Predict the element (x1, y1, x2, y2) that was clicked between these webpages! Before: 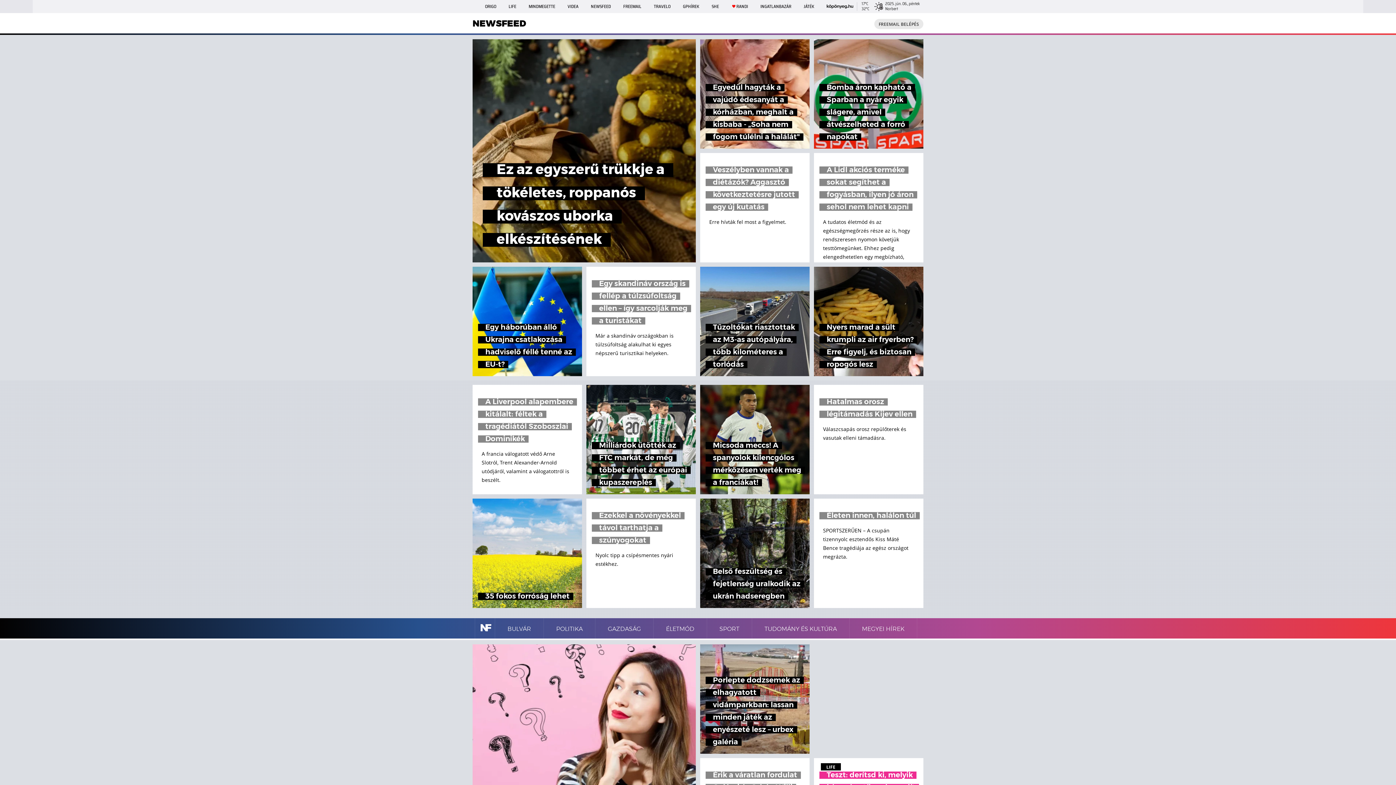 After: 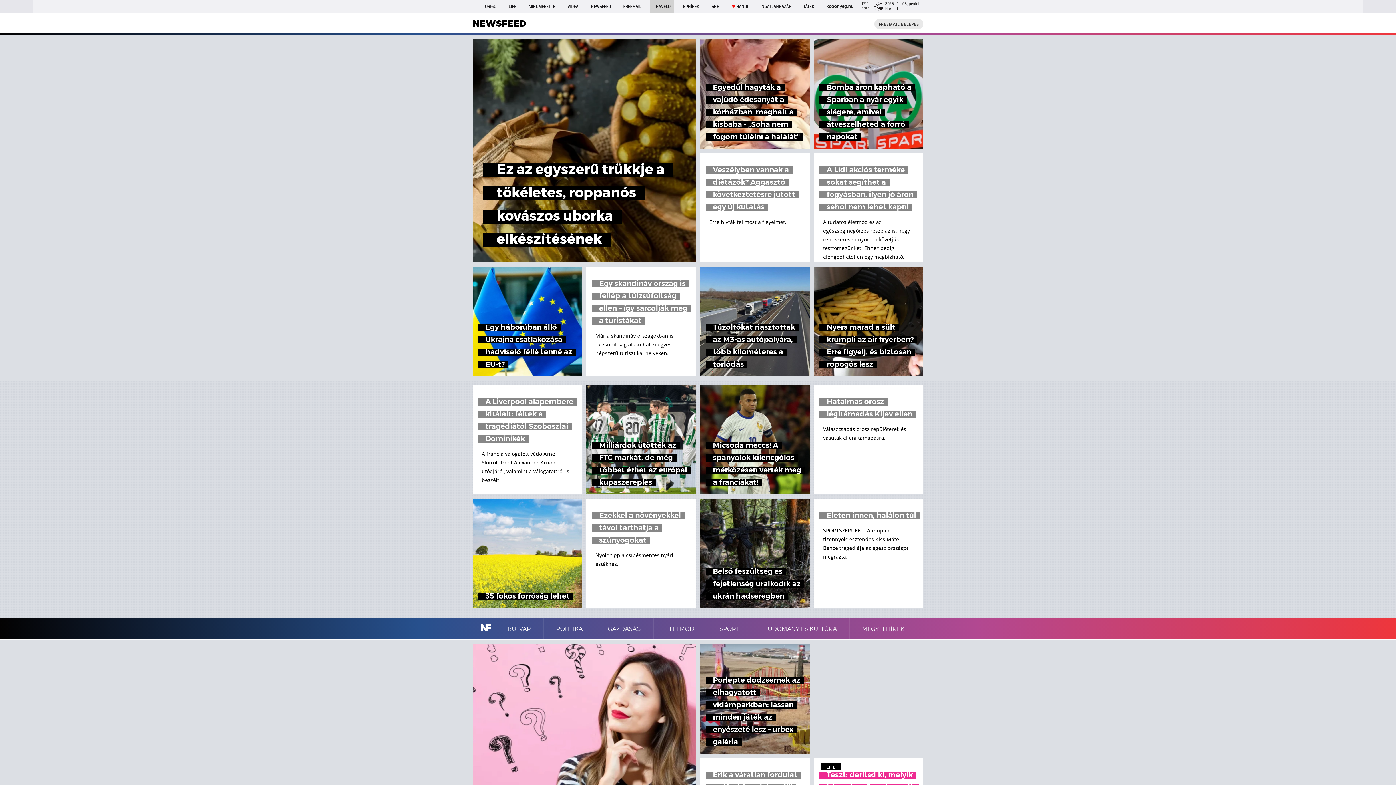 Action: label: TRAVELO bbox: (650, 0, 674, 13)